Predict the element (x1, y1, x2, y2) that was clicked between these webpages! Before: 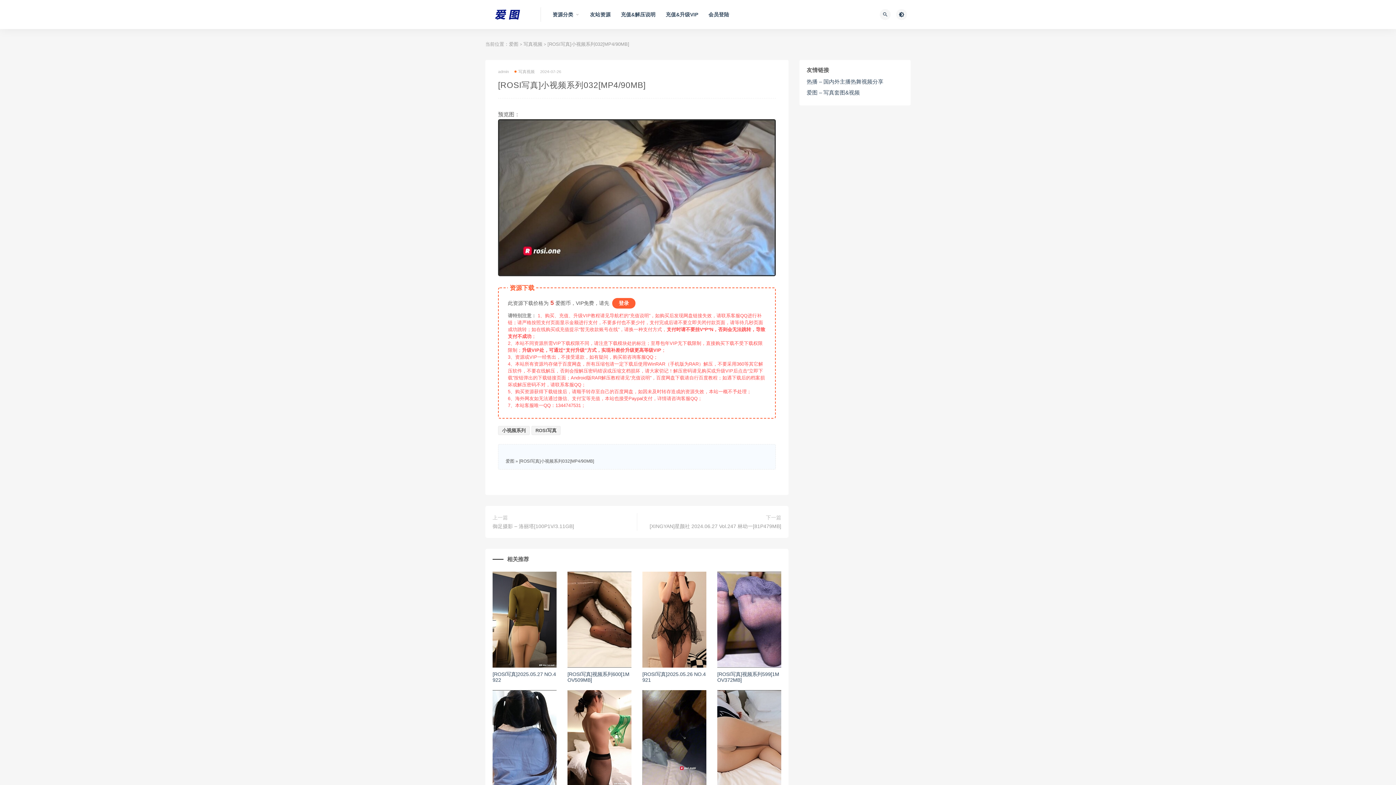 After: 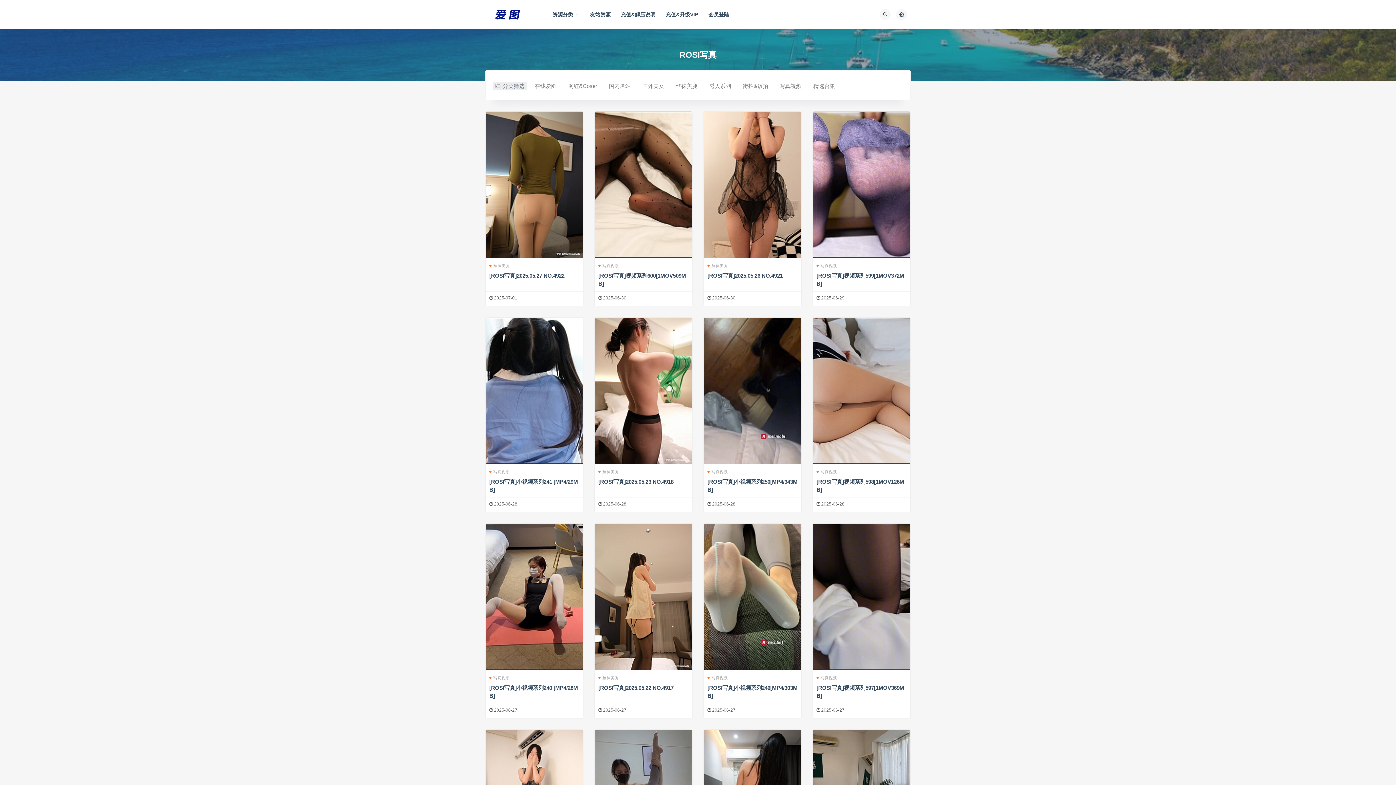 Action: label: ROSI写真 bbox: (531, 426, 560, 435)